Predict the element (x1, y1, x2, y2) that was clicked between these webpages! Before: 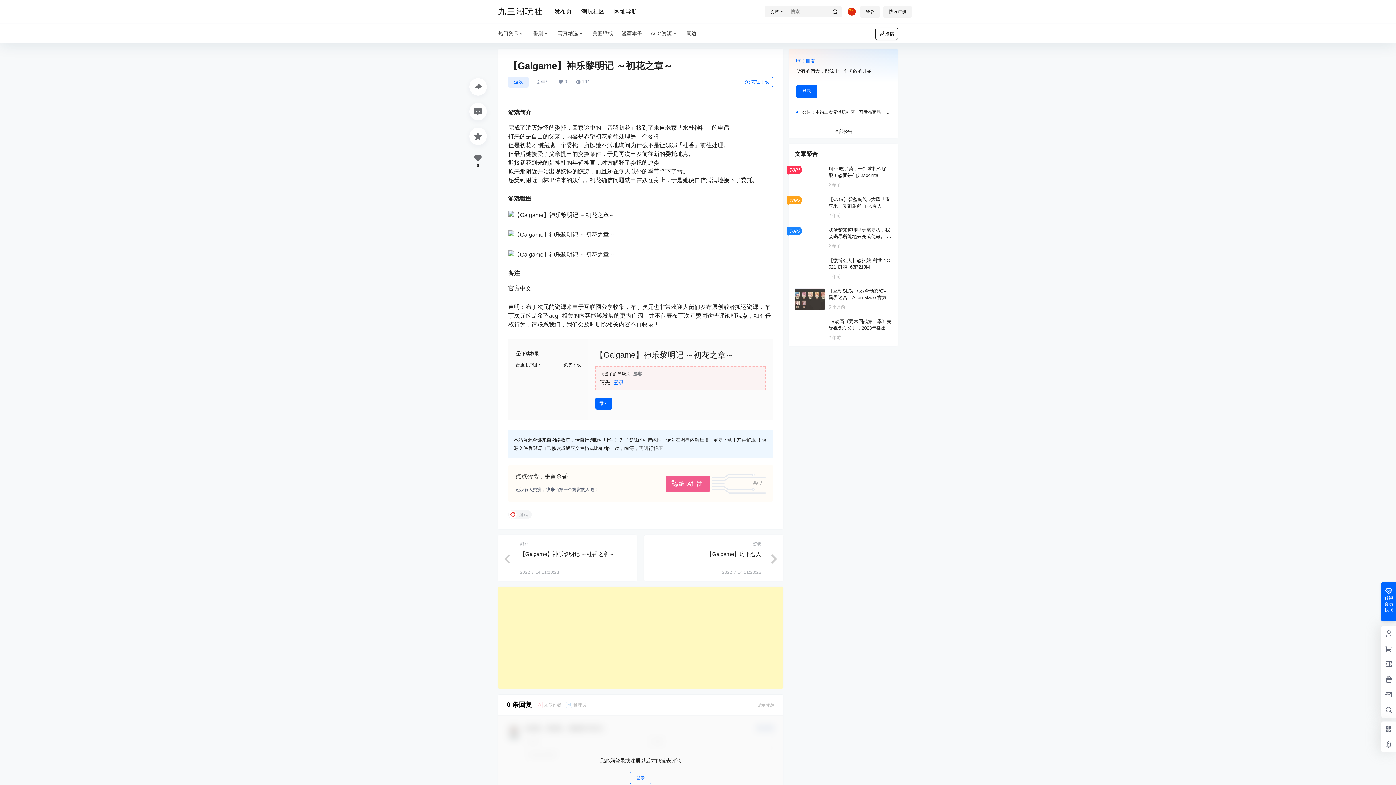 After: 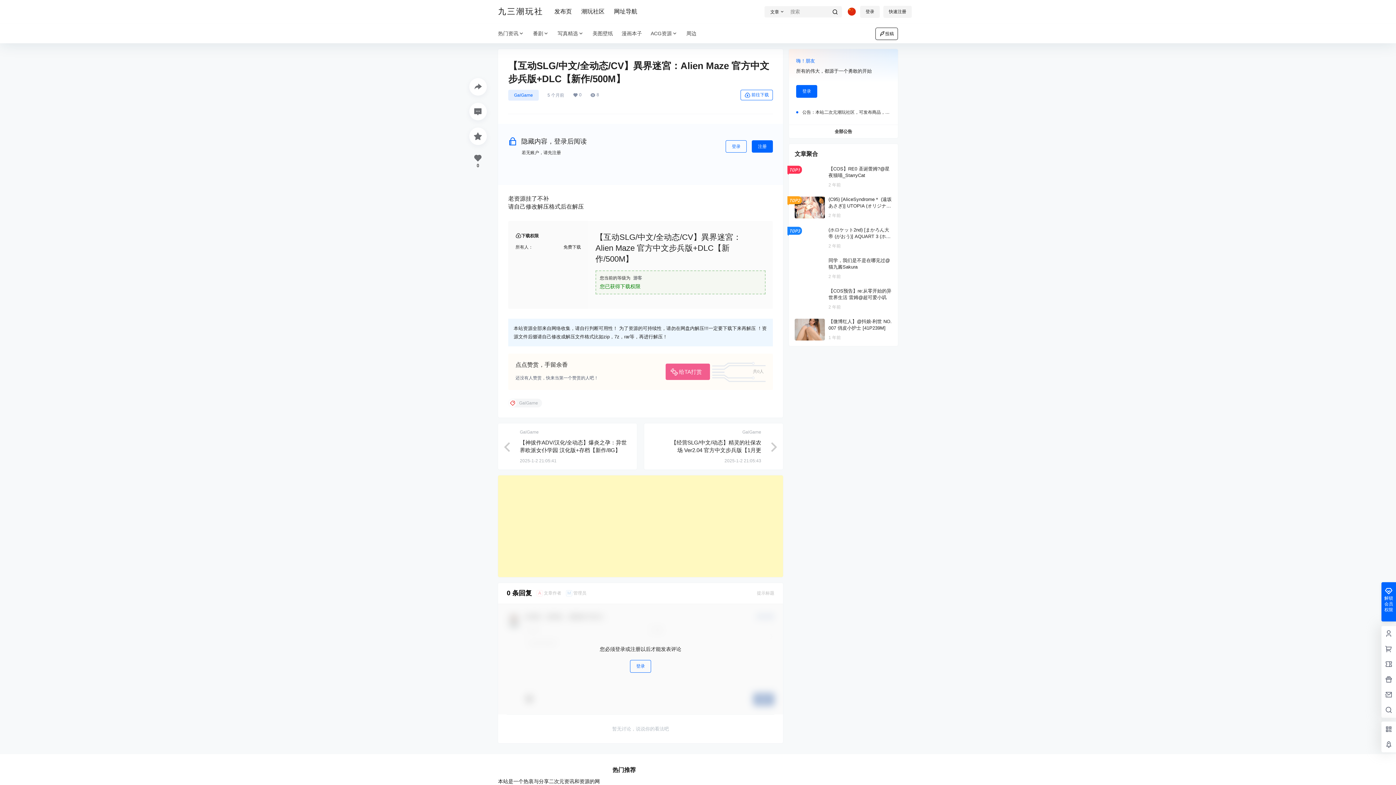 Action: bbox: (789, 282, 898, 315)